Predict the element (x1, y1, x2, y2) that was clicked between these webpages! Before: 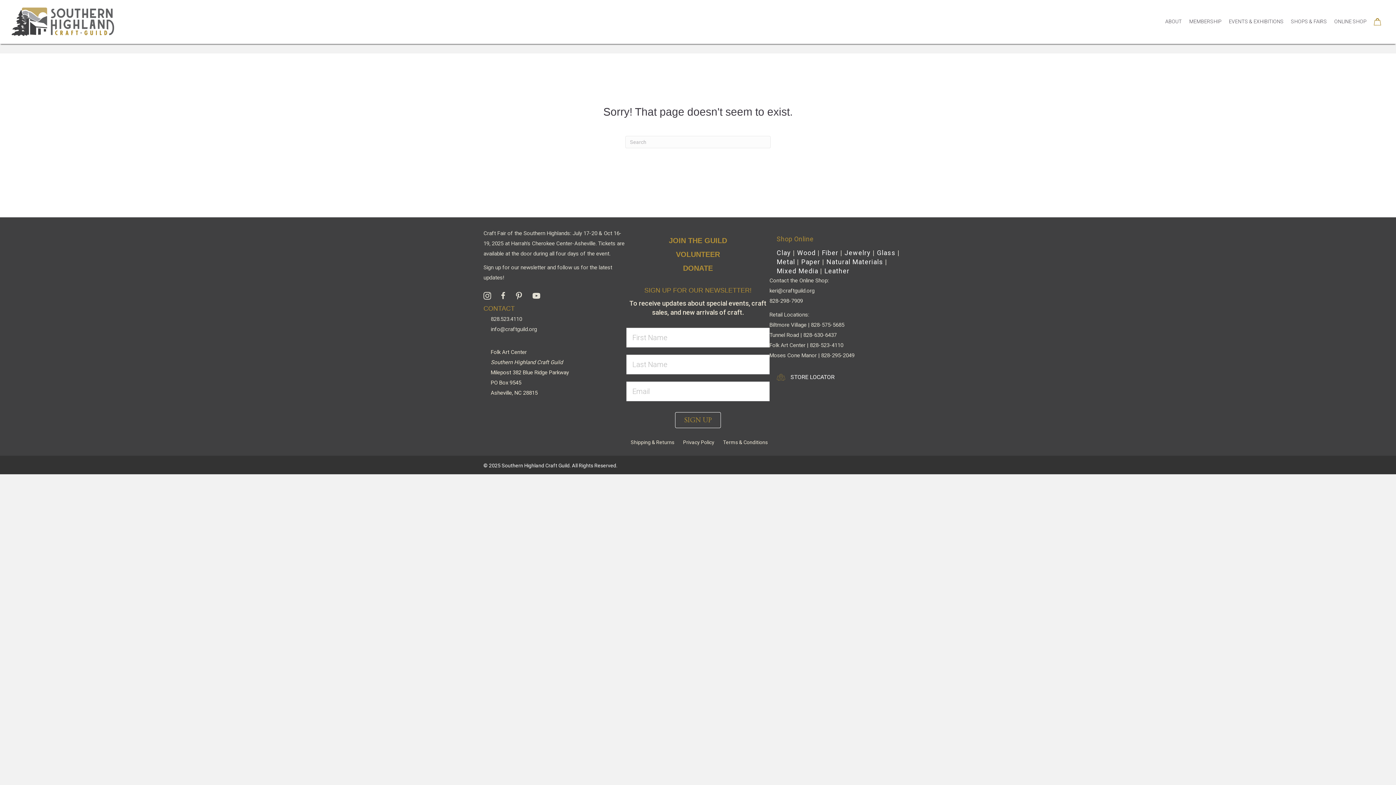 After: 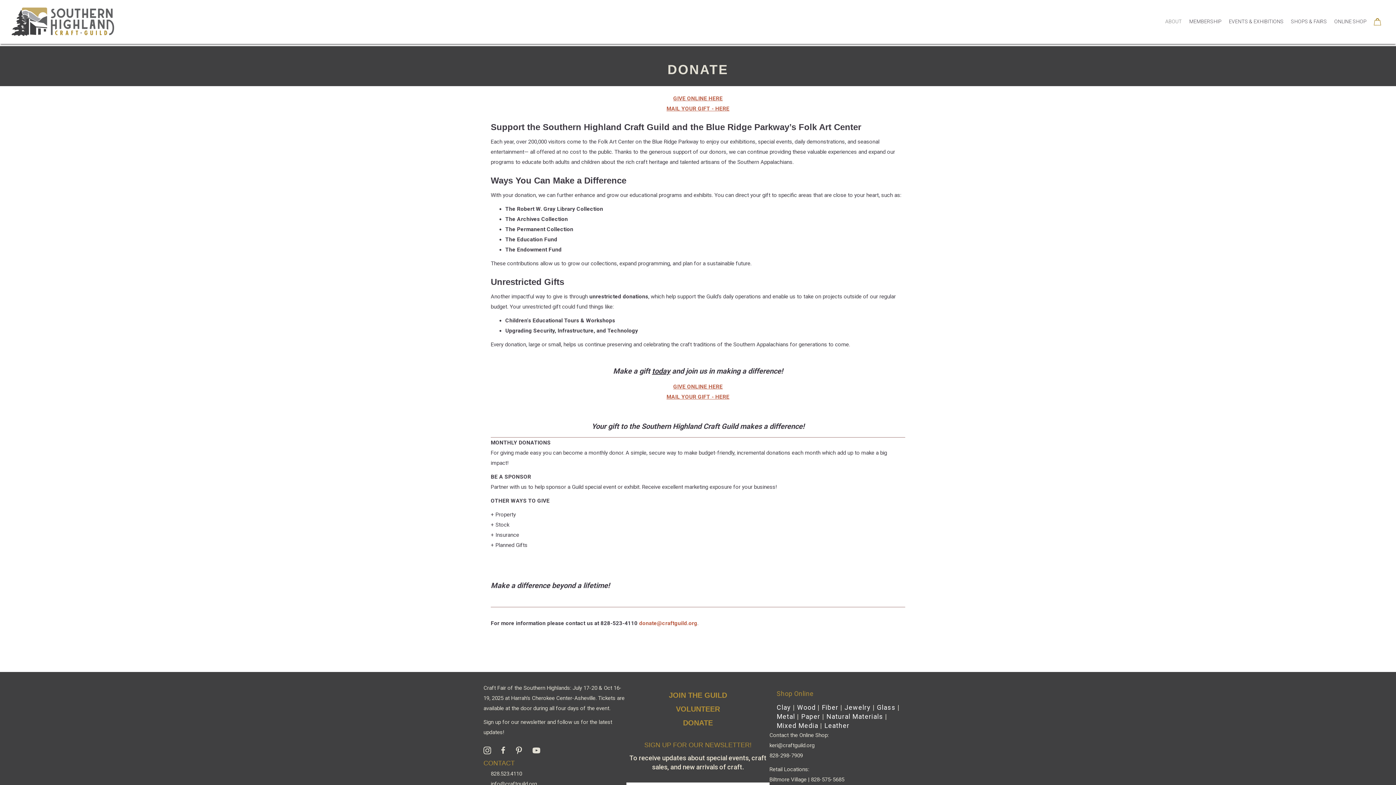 Action: bbox: (683, 264, 713, 272) label: DONATE